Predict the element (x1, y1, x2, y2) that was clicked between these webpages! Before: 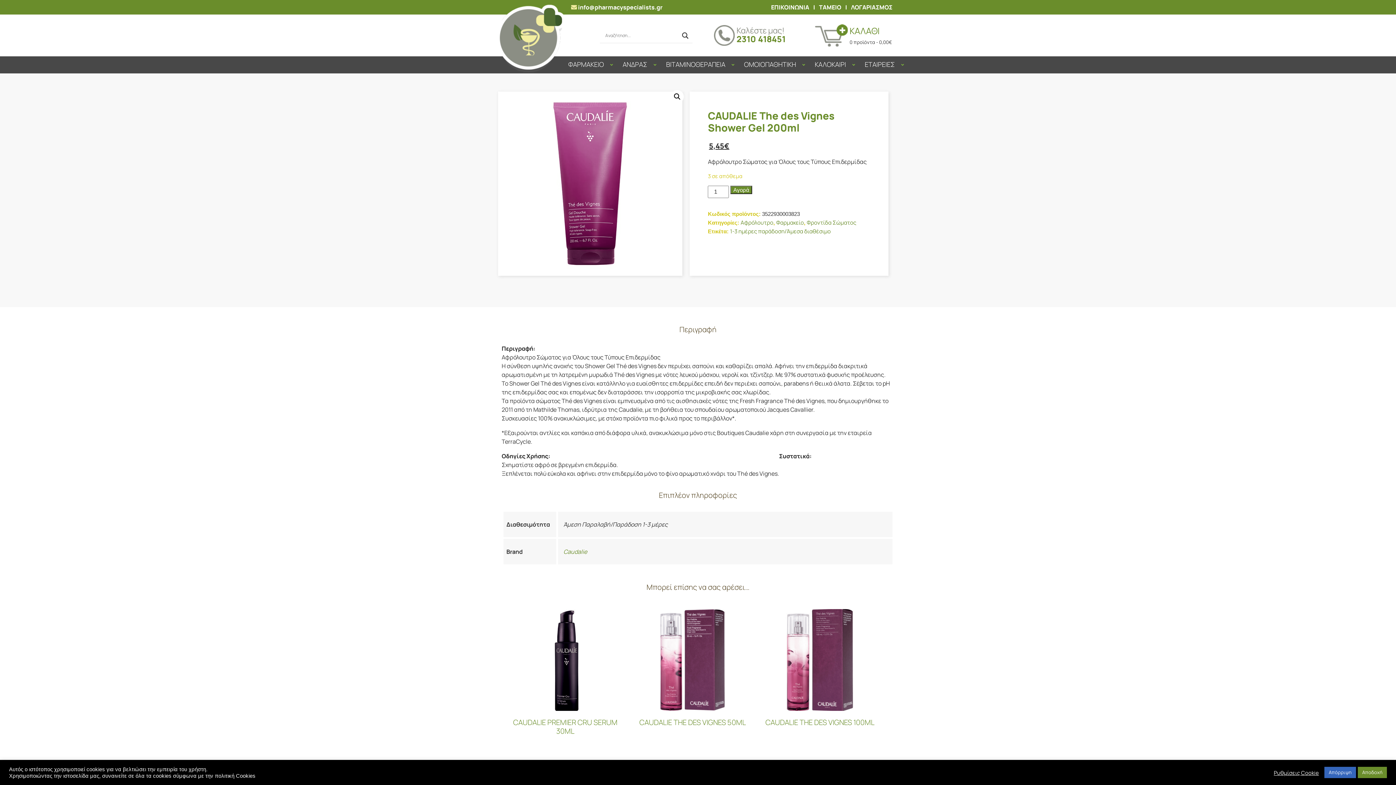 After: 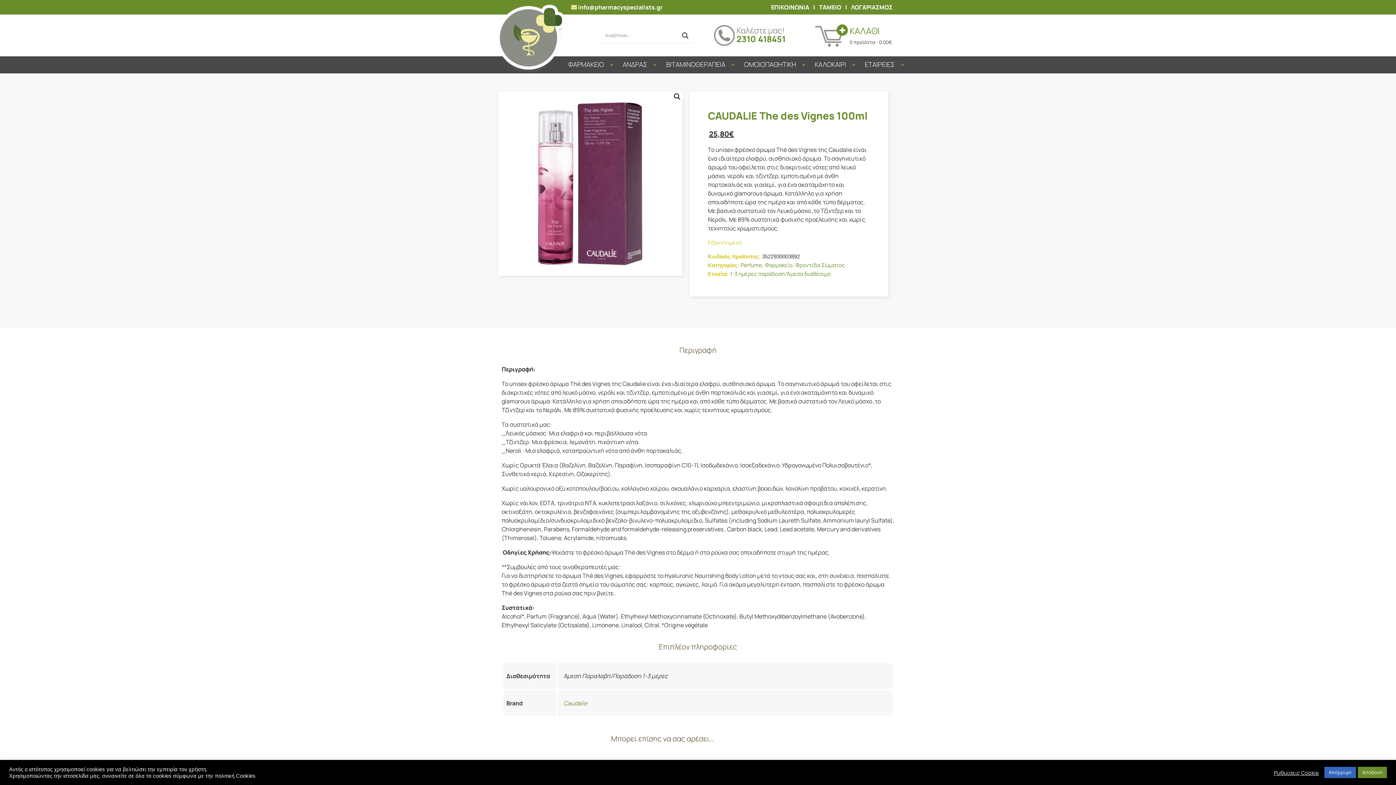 Action: label: CAUDALIE THE DES VIGNES 100ML
 
Original price was: 36,90€.
25,80€
Η τρέχουσα τιμή είναι: 25,80€. bbox: (761, 609, 878, 769)